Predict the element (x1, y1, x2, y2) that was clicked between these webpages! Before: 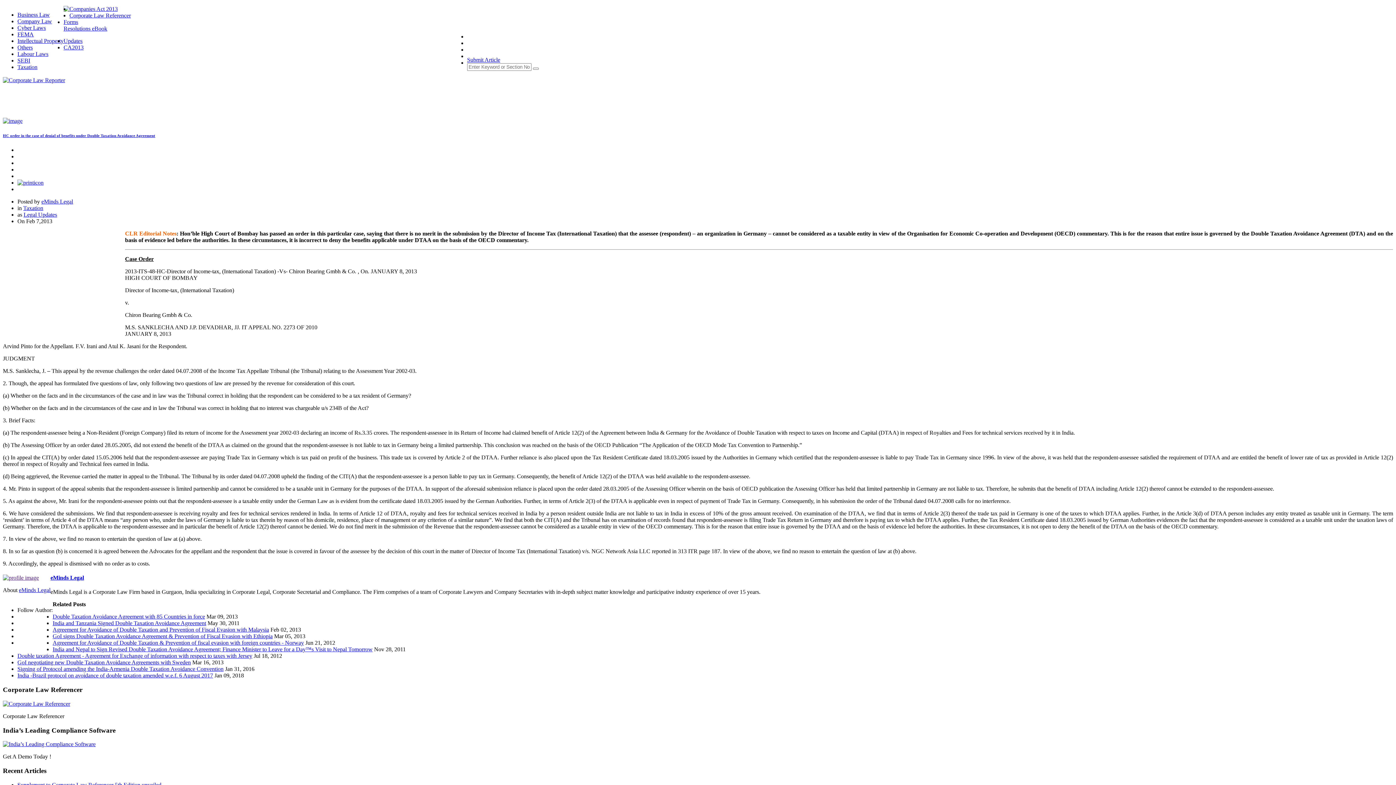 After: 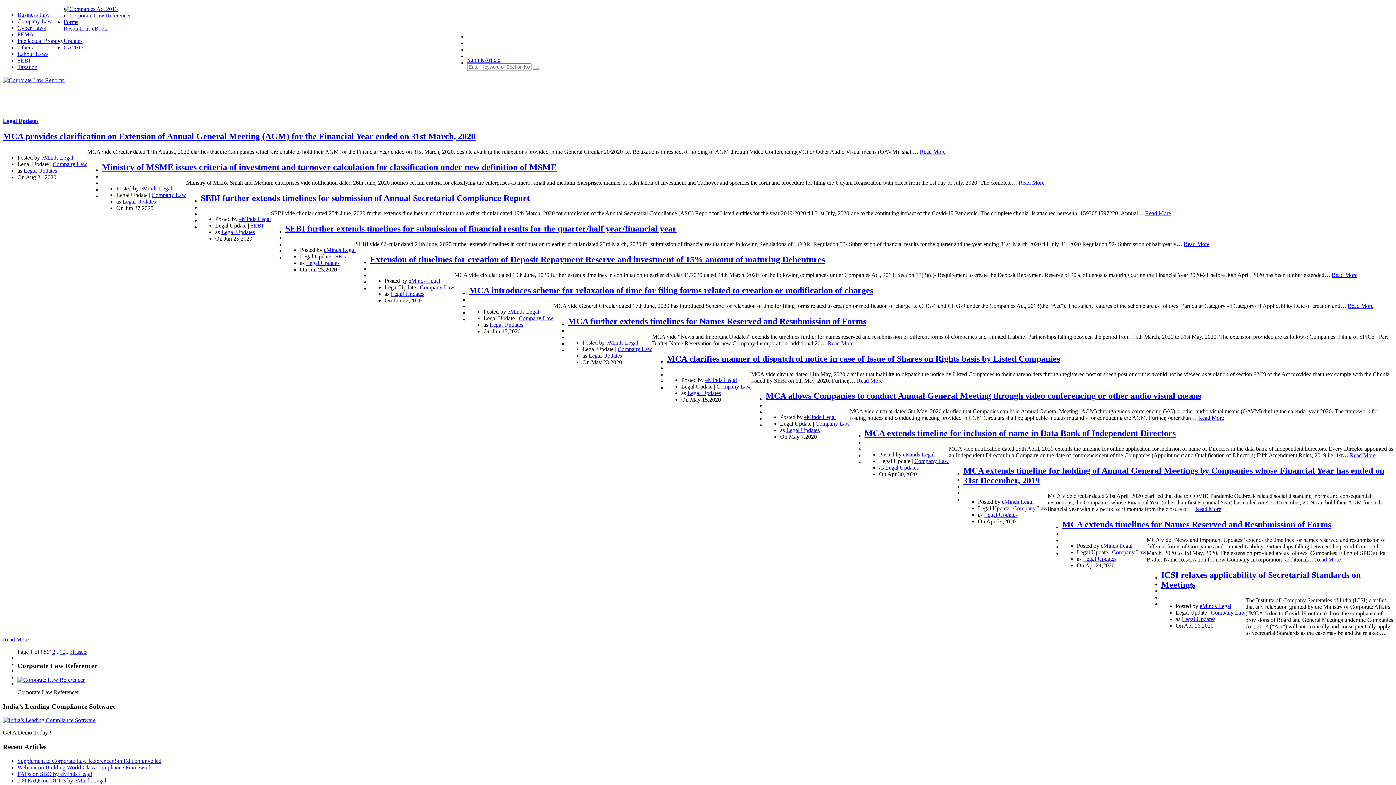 Action: label: Legal Updates bbox: (23, 211, 57, 217)